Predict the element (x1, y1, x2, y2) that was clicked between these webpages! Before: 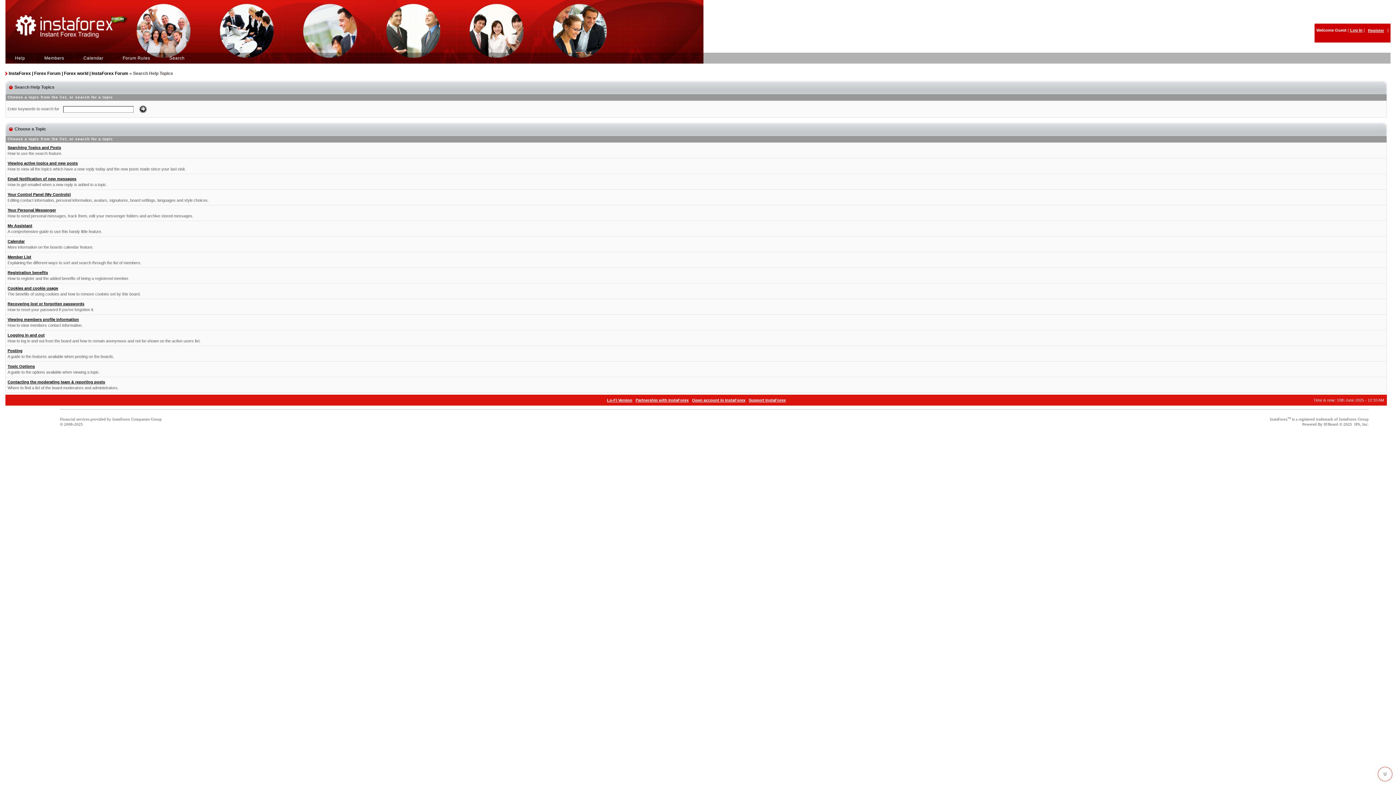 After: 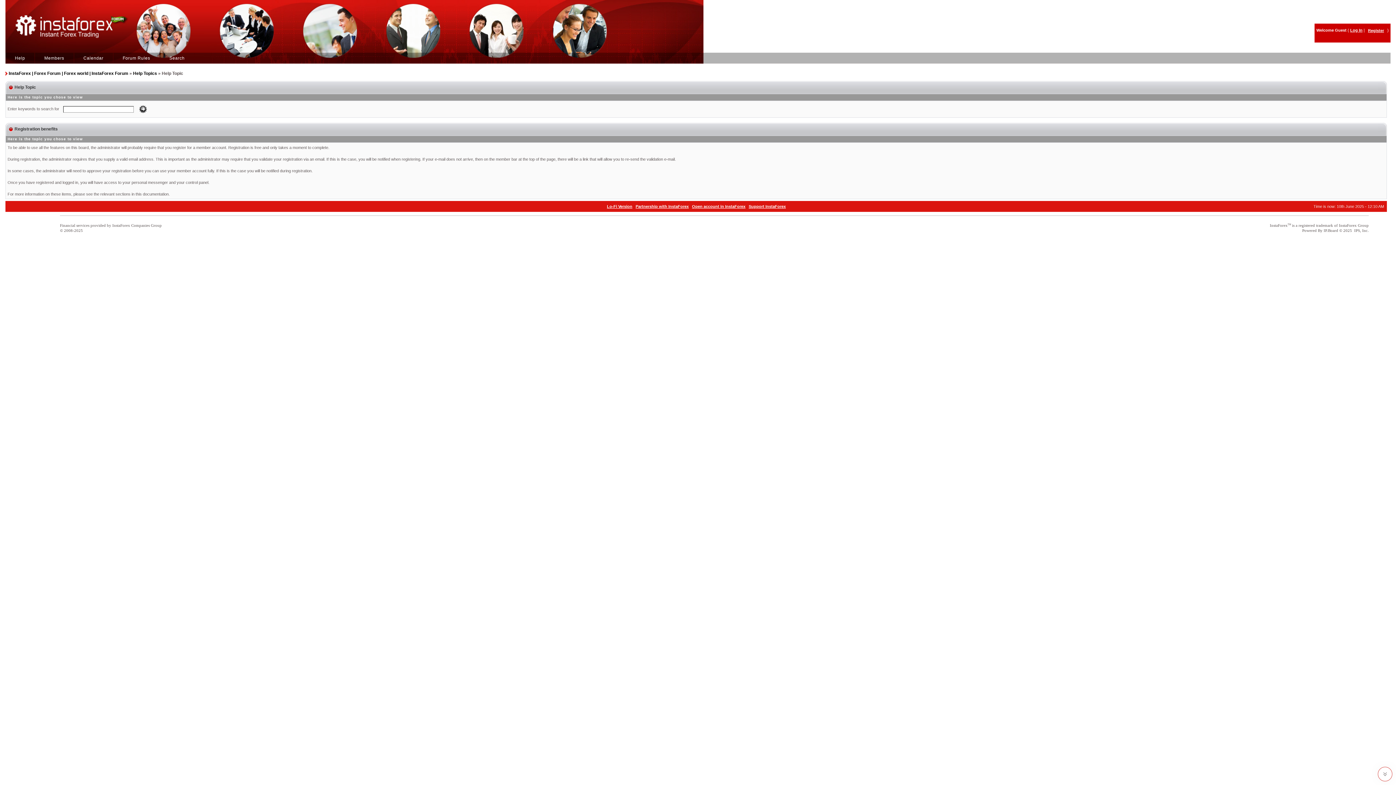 Action: bbox: (7, 270, 48, 274) label: Registration benefits